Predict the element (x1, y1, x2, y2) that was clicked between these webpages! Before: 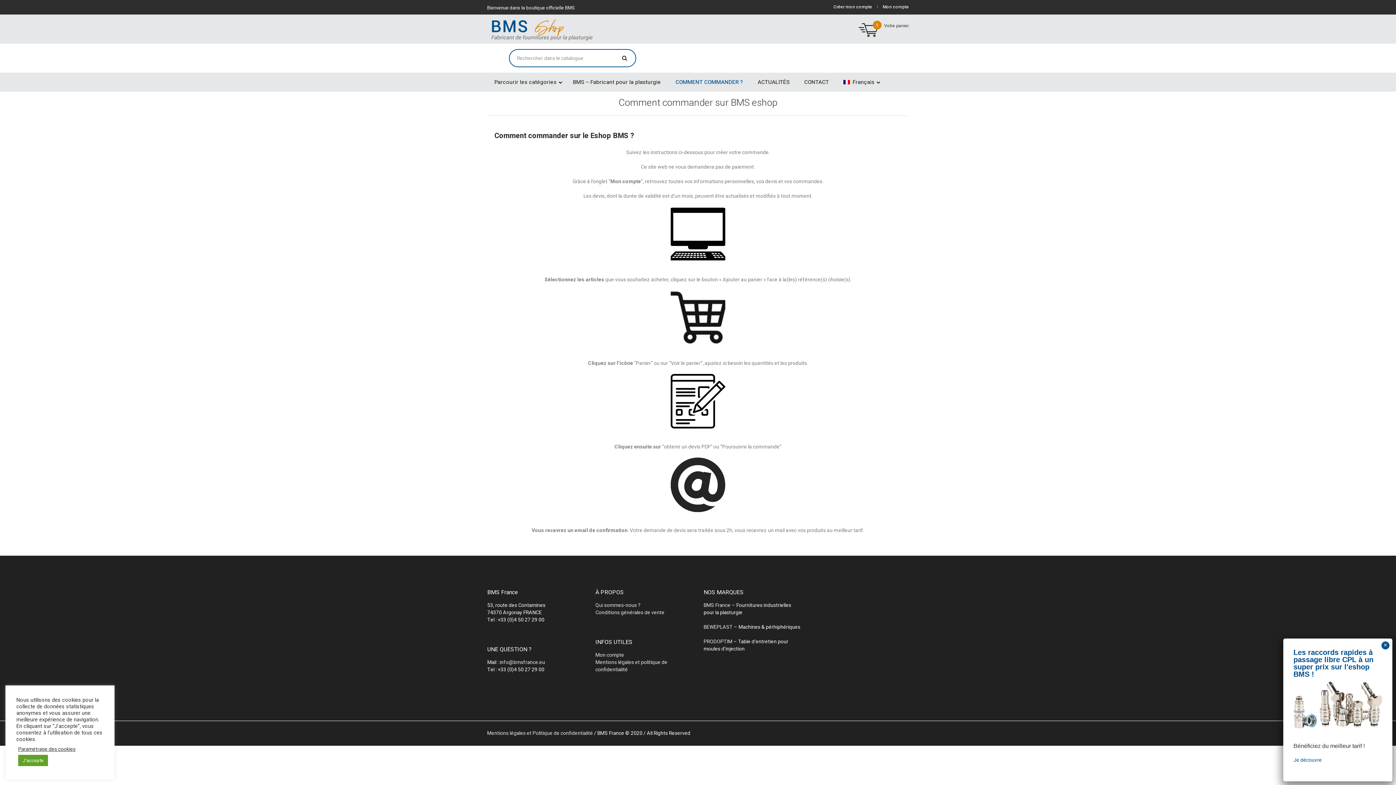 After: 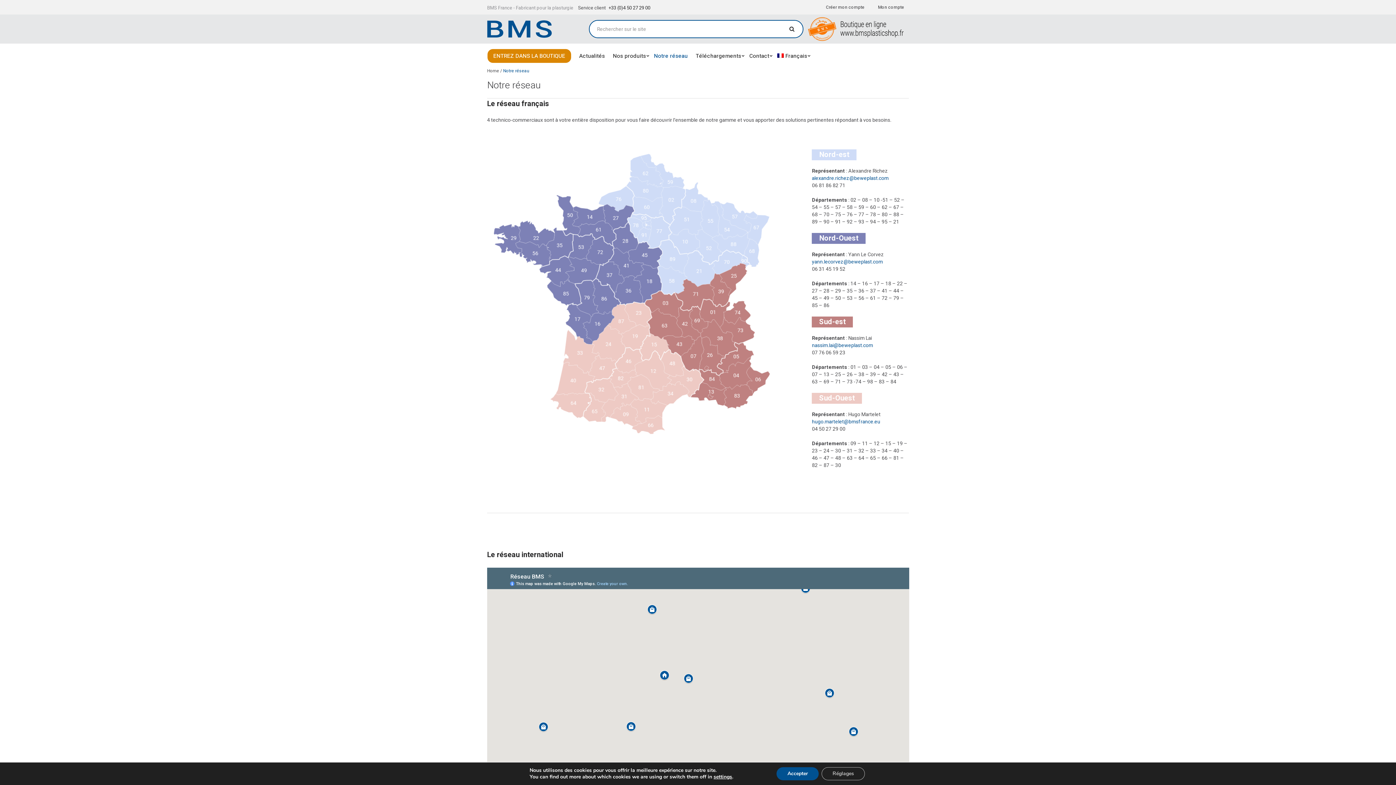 Action: bbox: (595, 601, 640, 609) label: Qui sommes-nous ?